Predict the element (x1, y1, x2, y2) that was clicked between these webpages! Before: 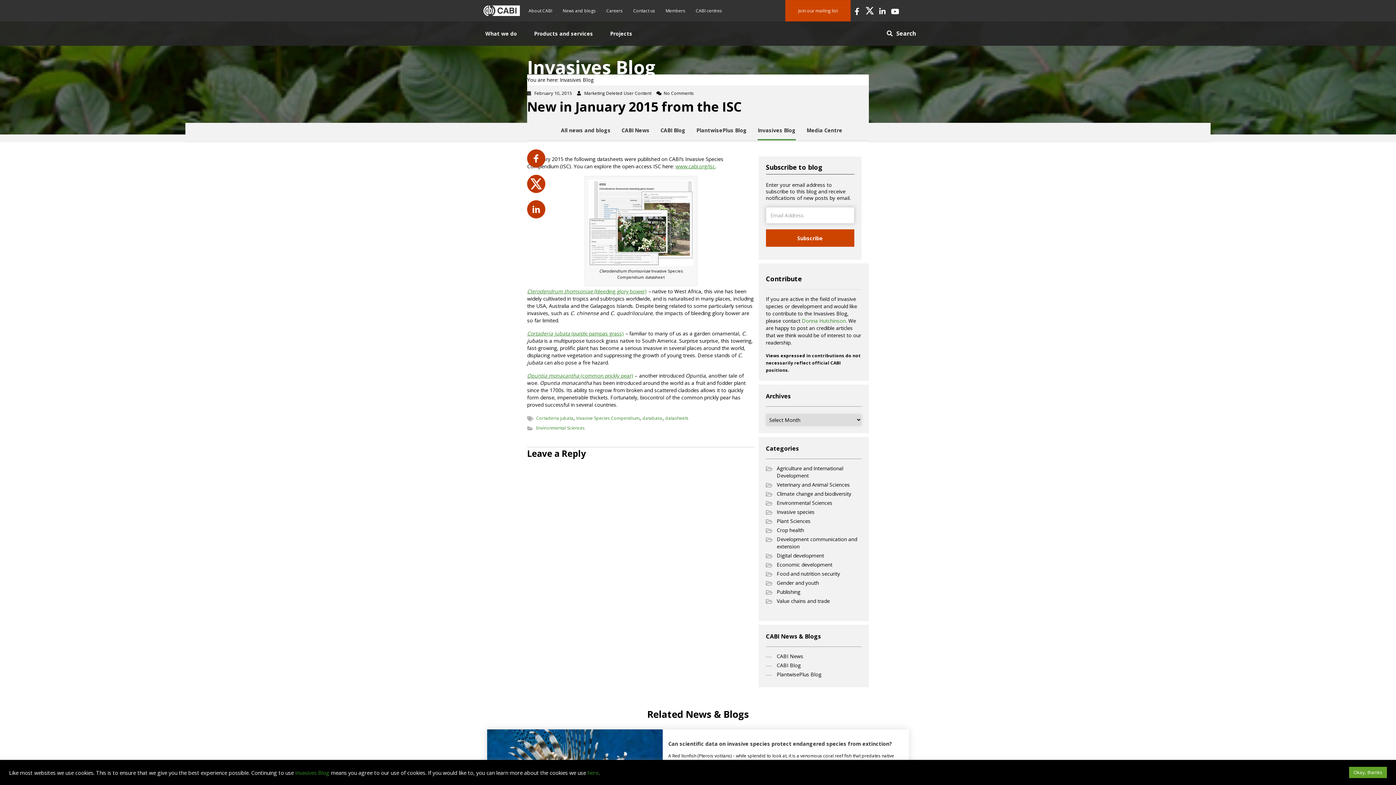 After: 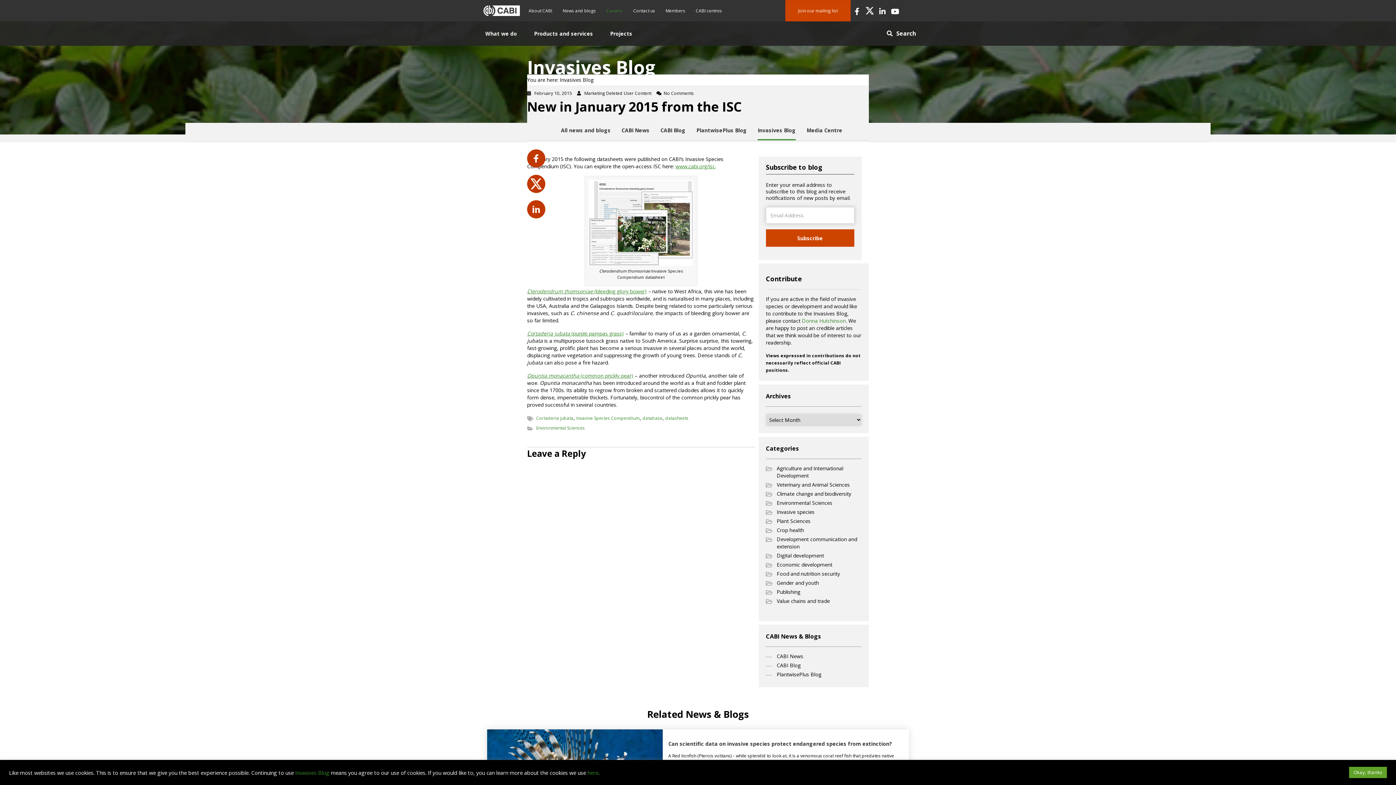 Action: bbox: (601, 2, 628, 18) label: Careers